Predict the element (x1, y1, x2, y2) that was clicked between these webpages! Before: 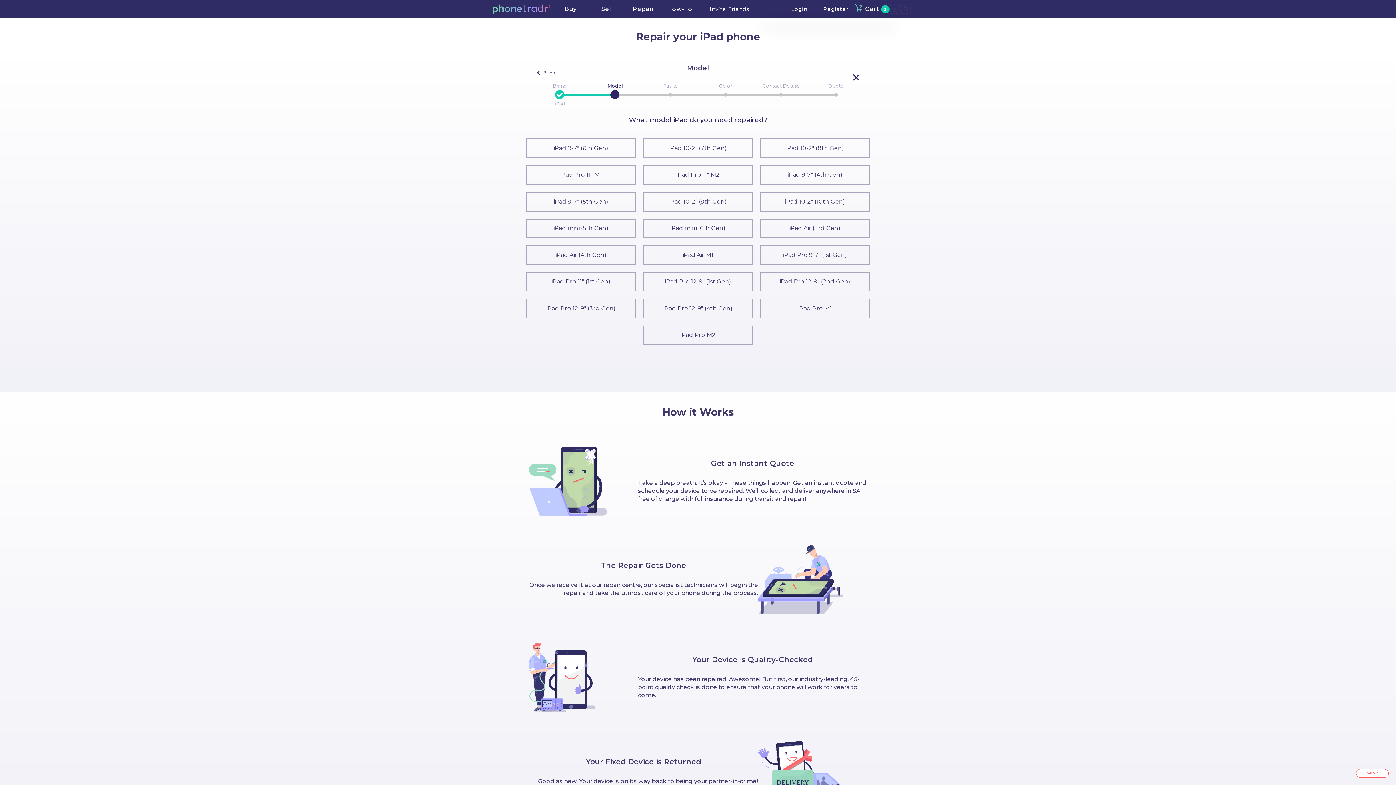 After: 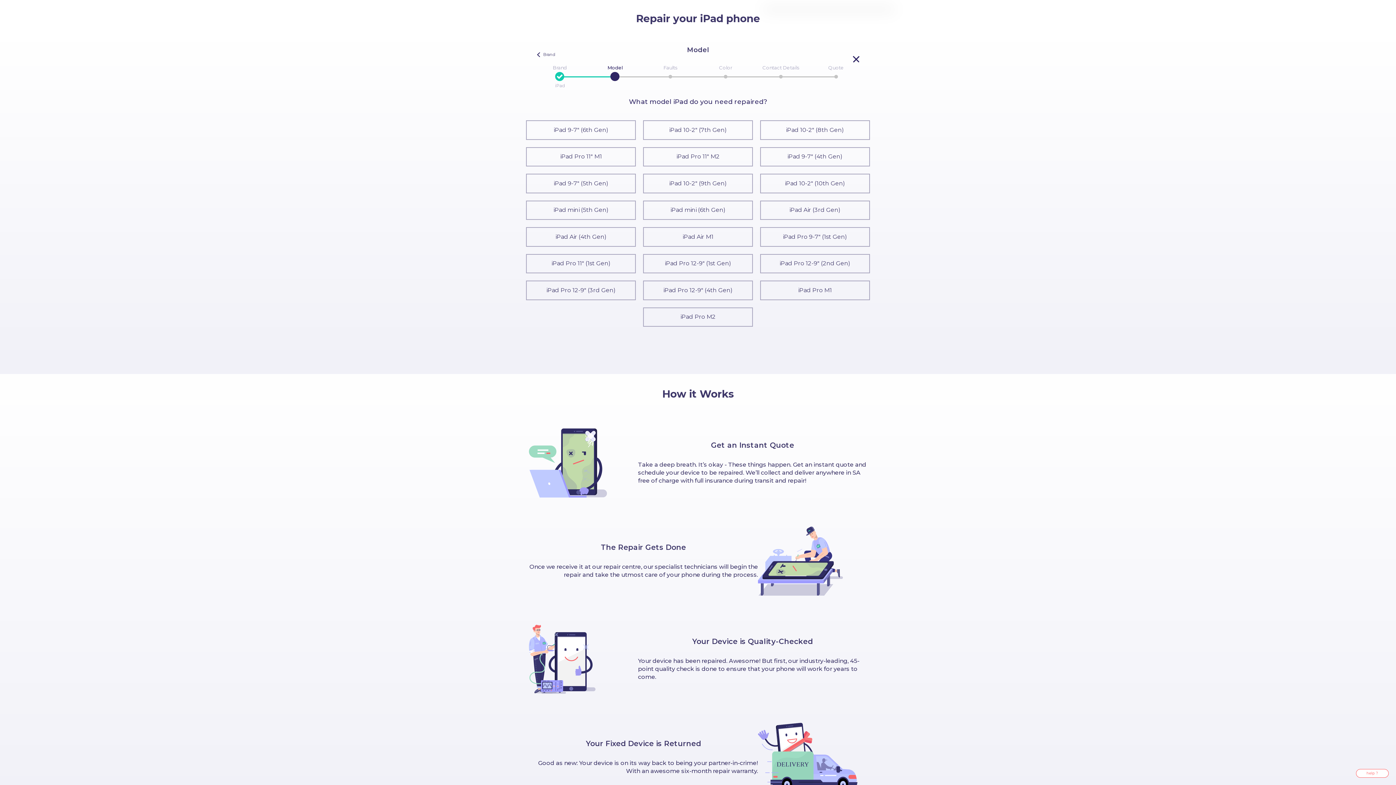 Action: bbox: (760, 192, 870, 211) label: iPad 10-2" (10th Gen)